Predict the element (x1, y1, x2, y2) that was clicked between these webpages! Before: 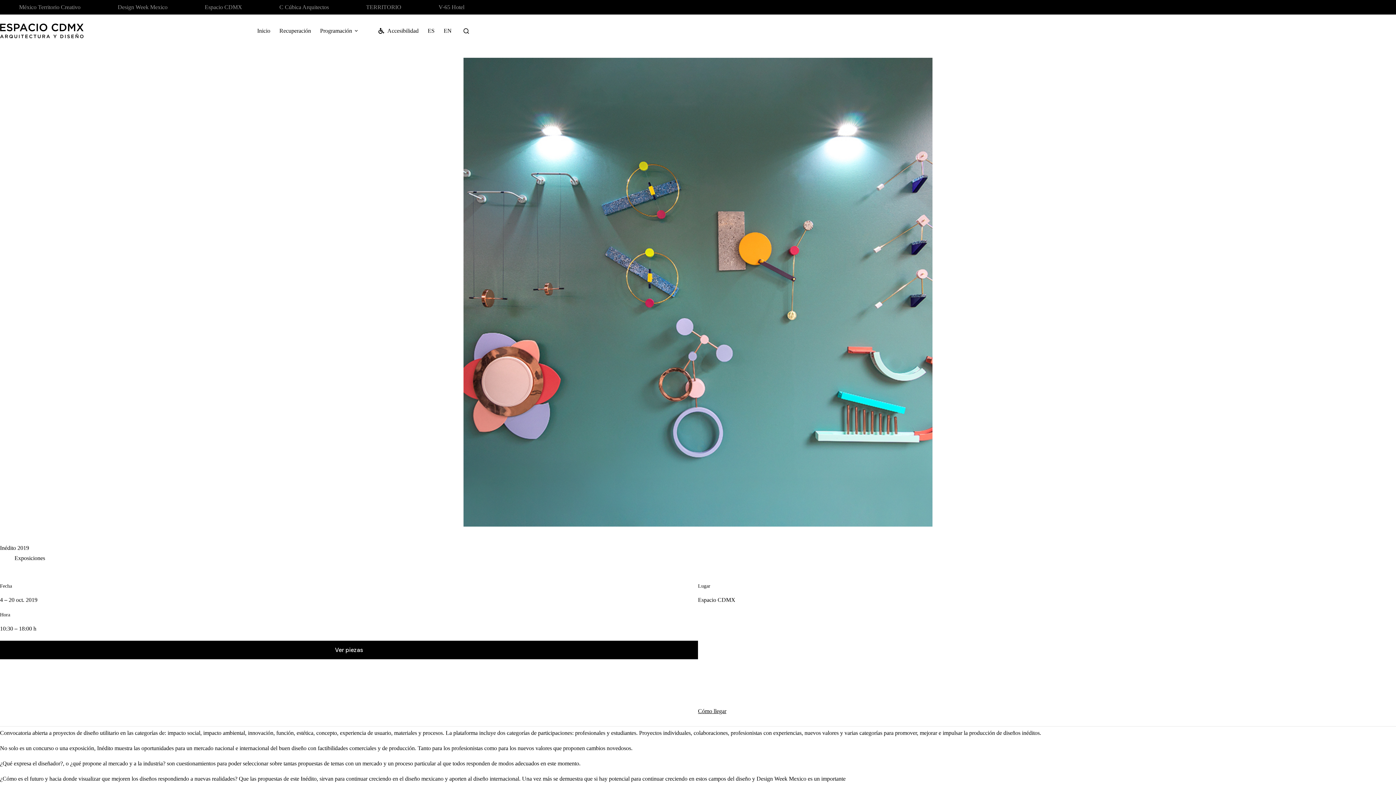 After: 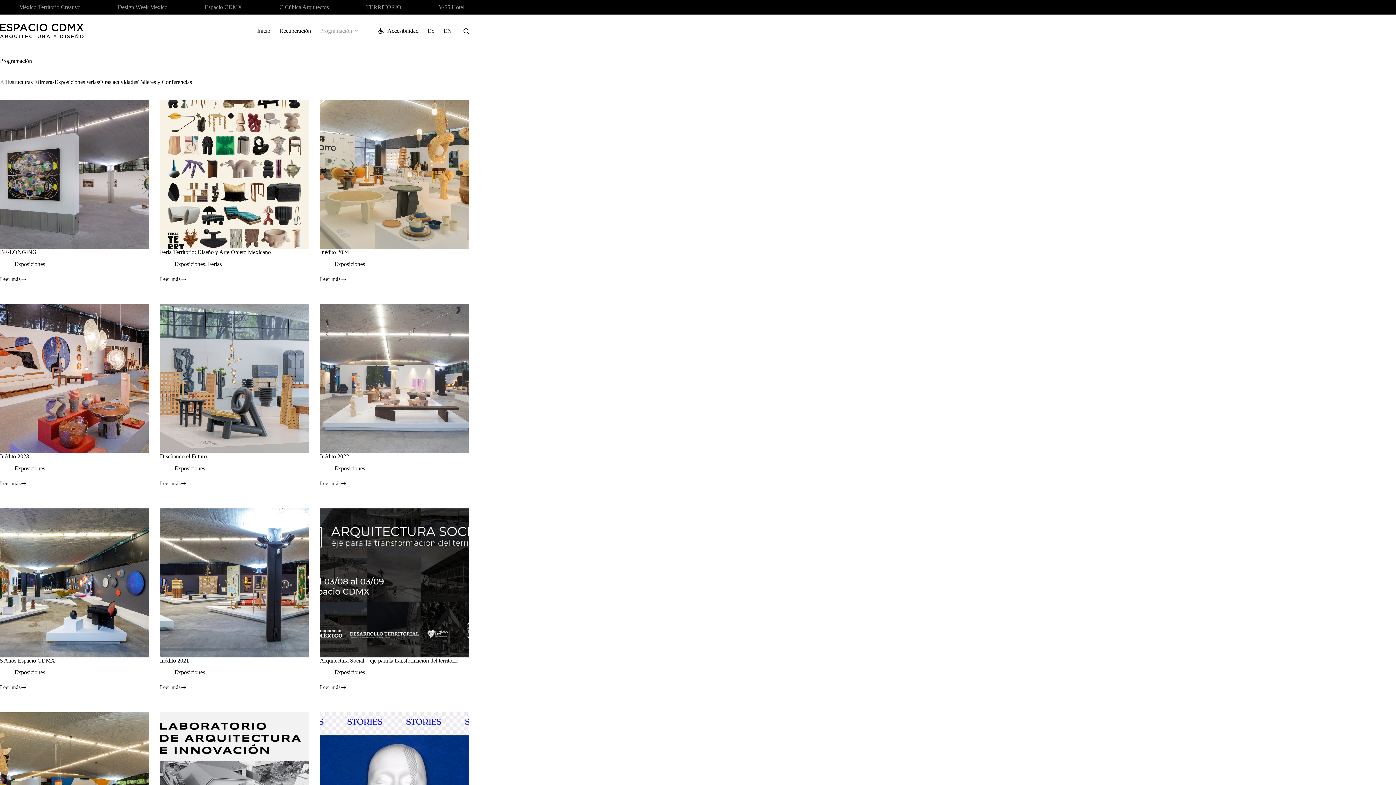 Action: label: Programación bbox: (315, 14, 365, 47)